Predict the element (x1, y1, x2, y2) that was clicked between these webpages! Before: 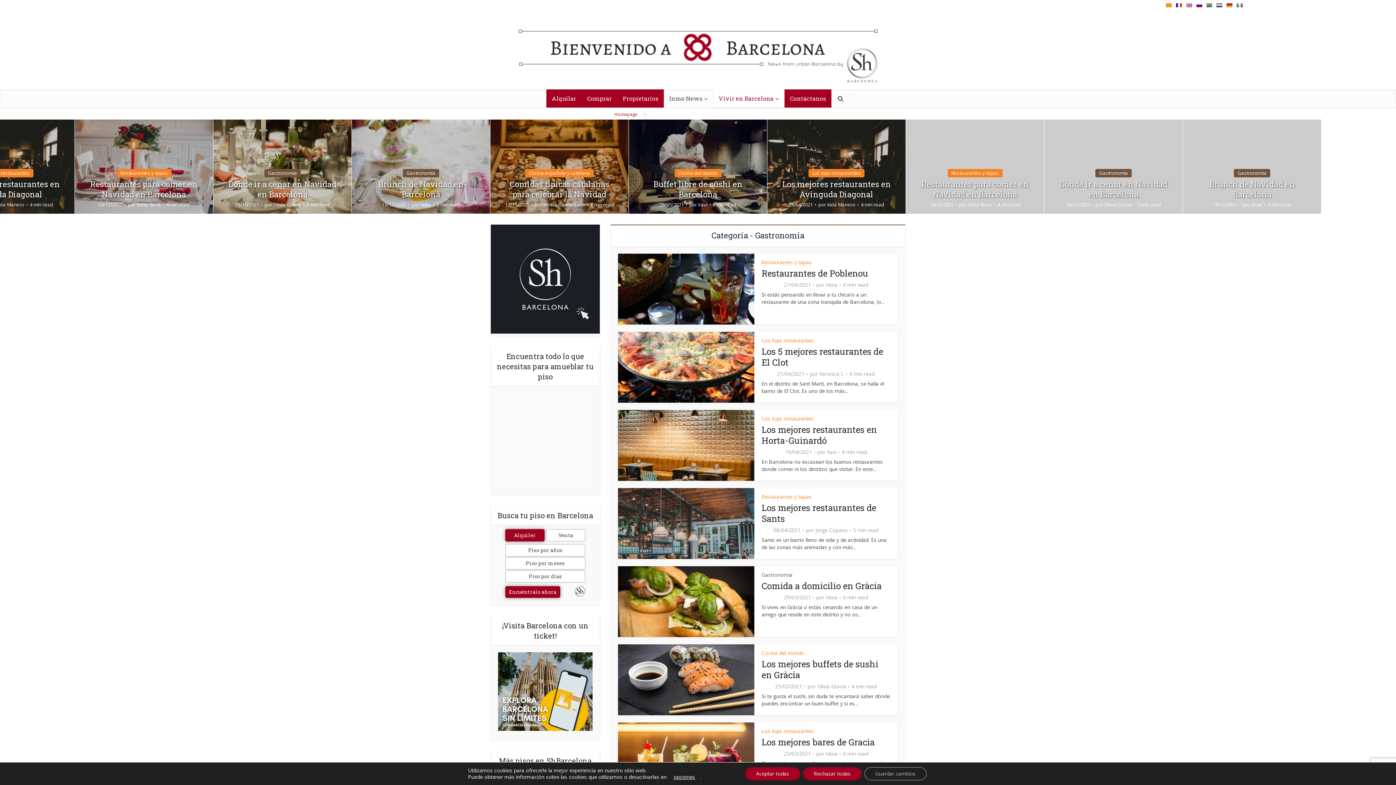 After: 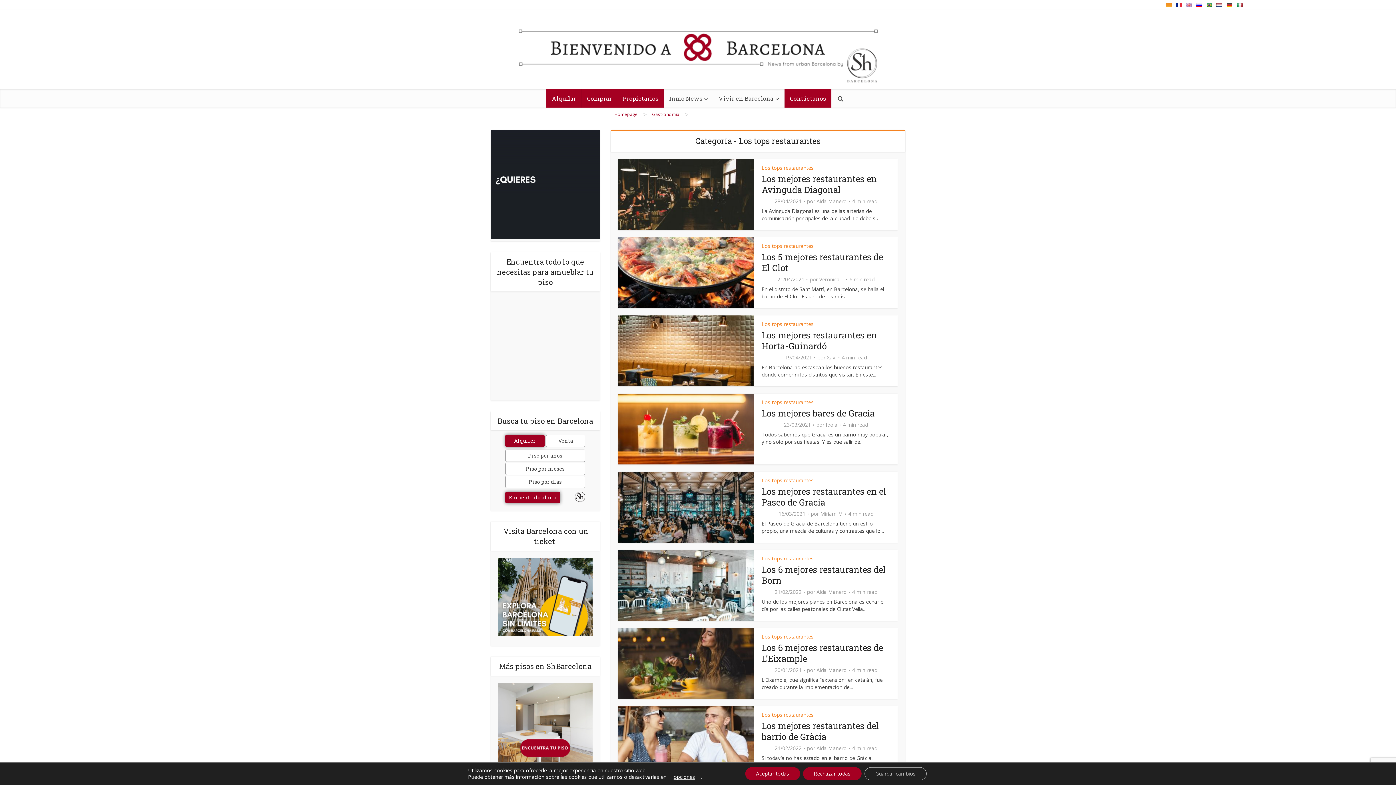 Action: bbox: (761, 337, 813, 343) label: Los tops restaurantes